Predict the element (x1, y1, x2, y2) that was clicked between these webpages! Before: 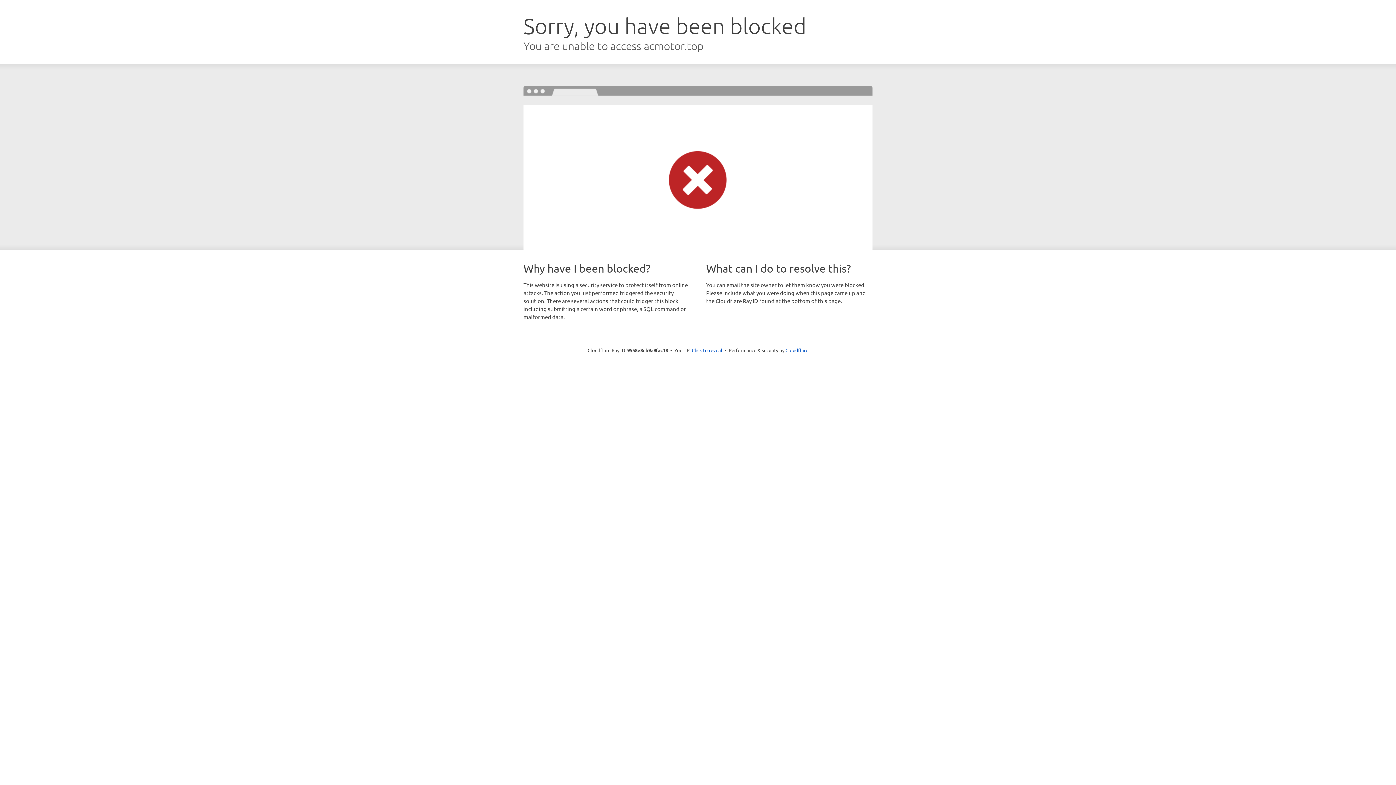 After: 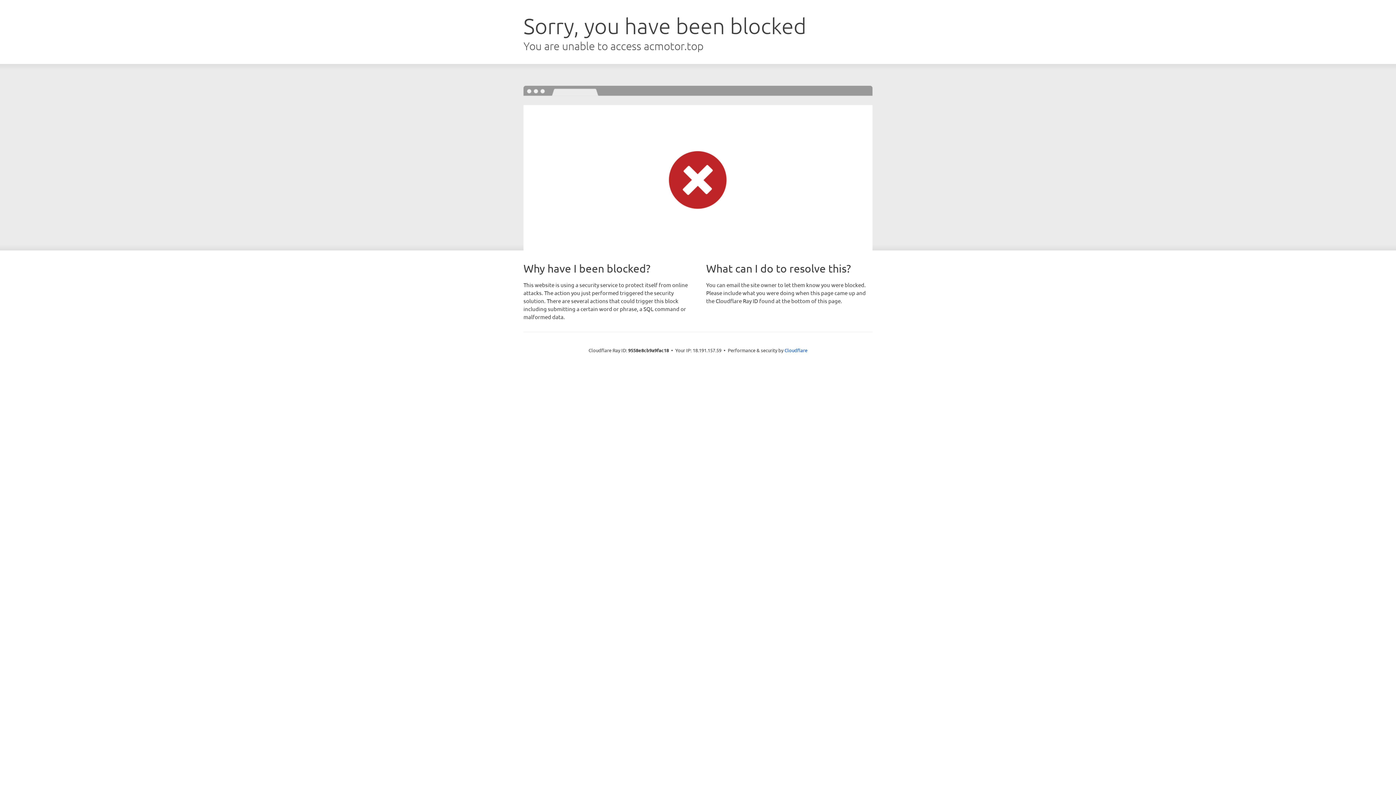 Action: bbox: (692, 346, 722, 353) label: Click to reveal